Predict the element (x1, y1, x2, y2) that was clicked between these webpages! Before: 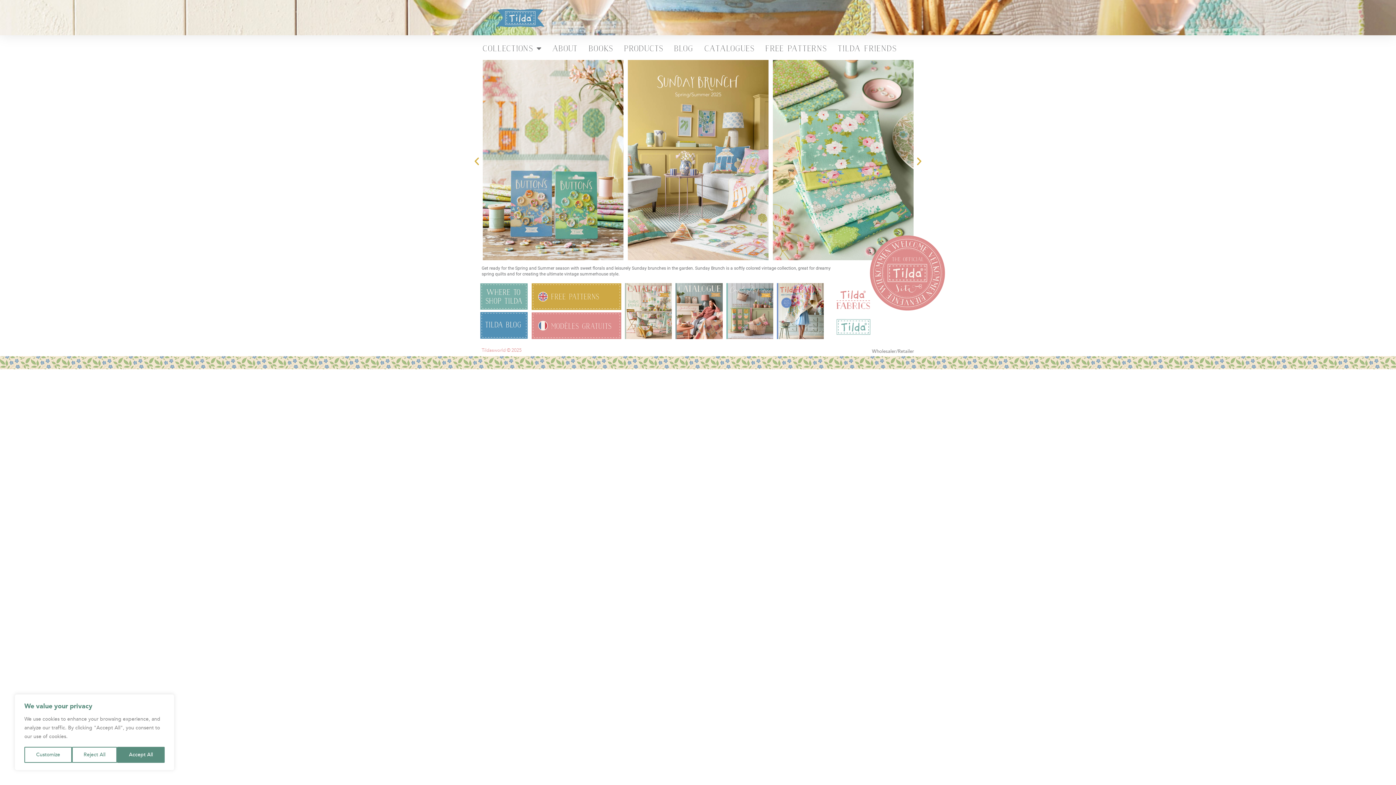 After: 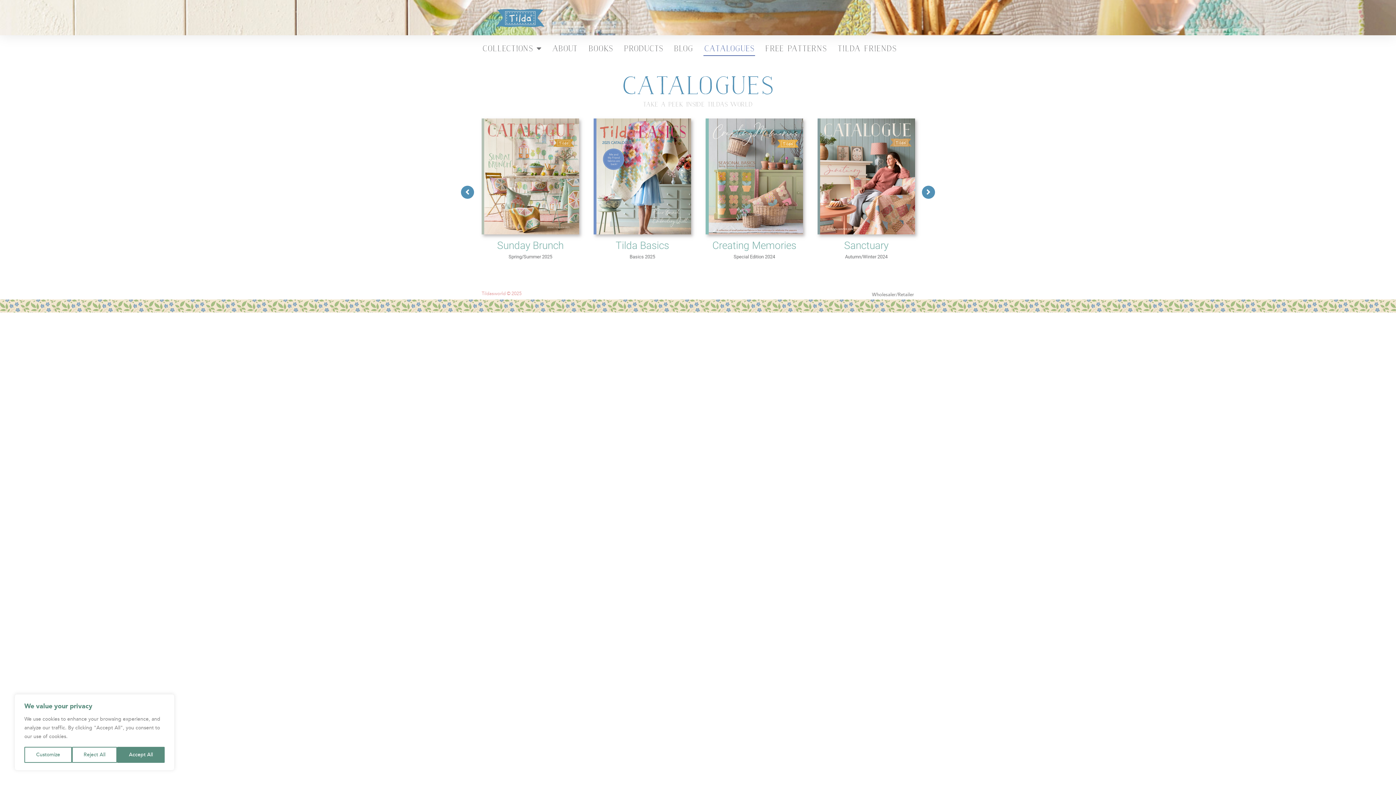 Action: bbox: (703, 41, 755, 56) label: Catalogues